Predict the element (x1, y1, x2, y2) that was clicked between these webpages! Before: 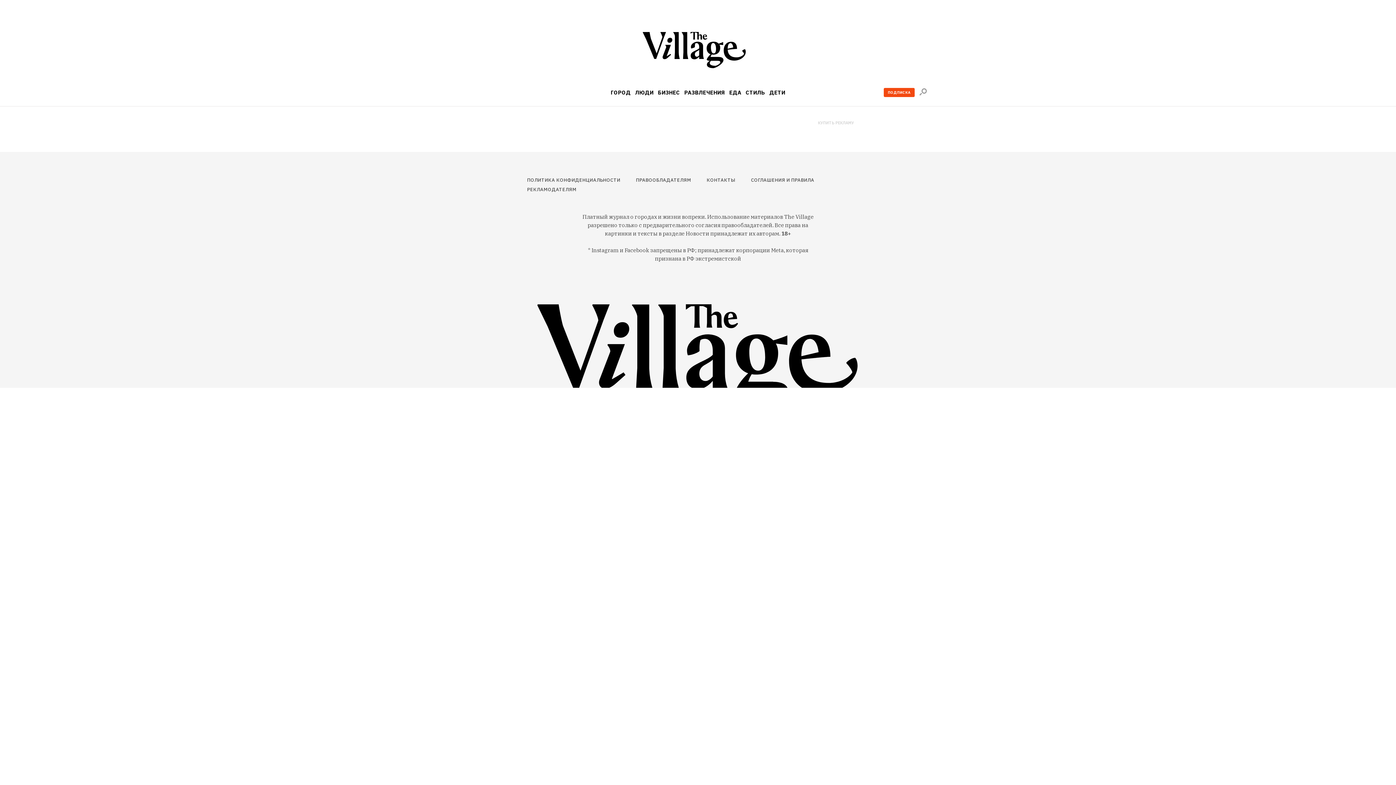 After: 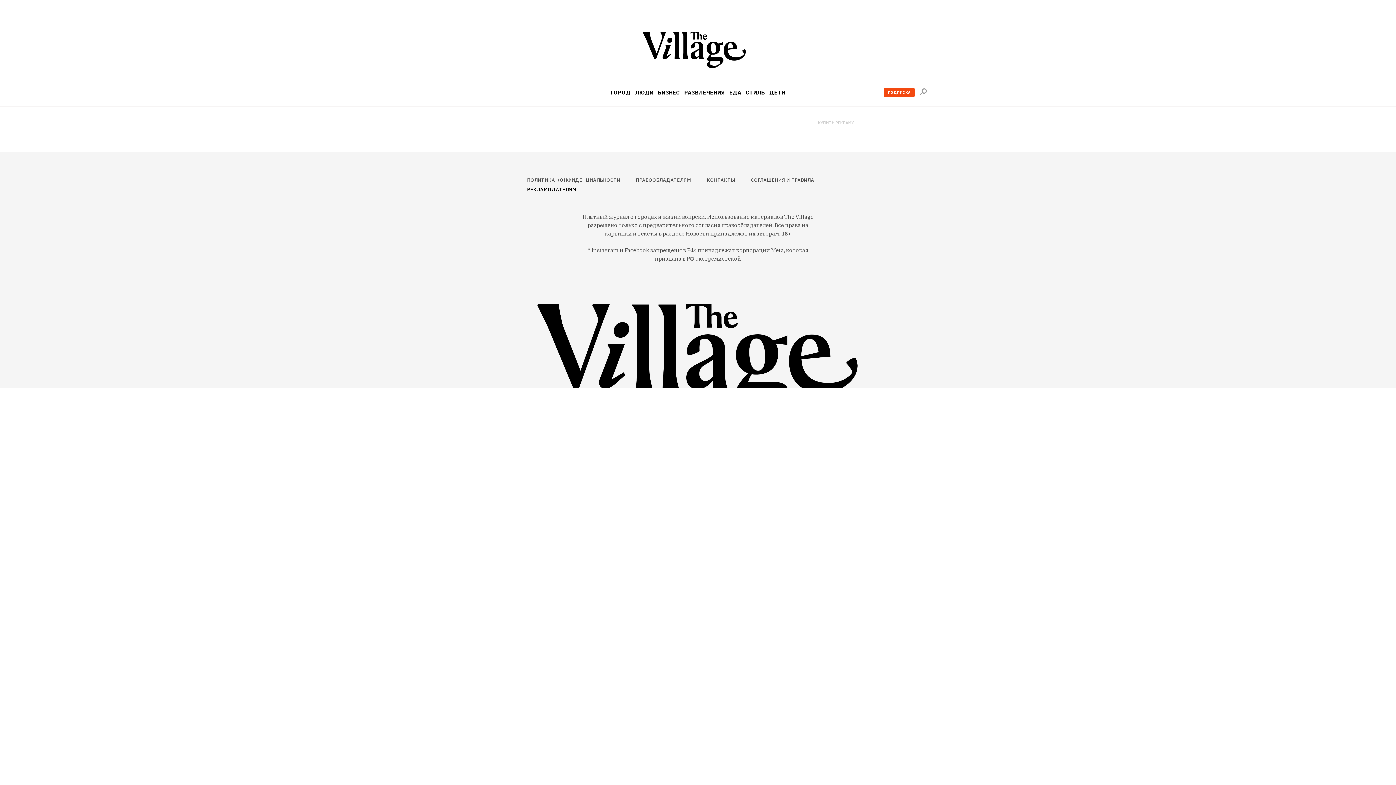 Action: bbox: (527, 185, 624, 194) label: РЕКЛАМОДАТЕЛЯМ